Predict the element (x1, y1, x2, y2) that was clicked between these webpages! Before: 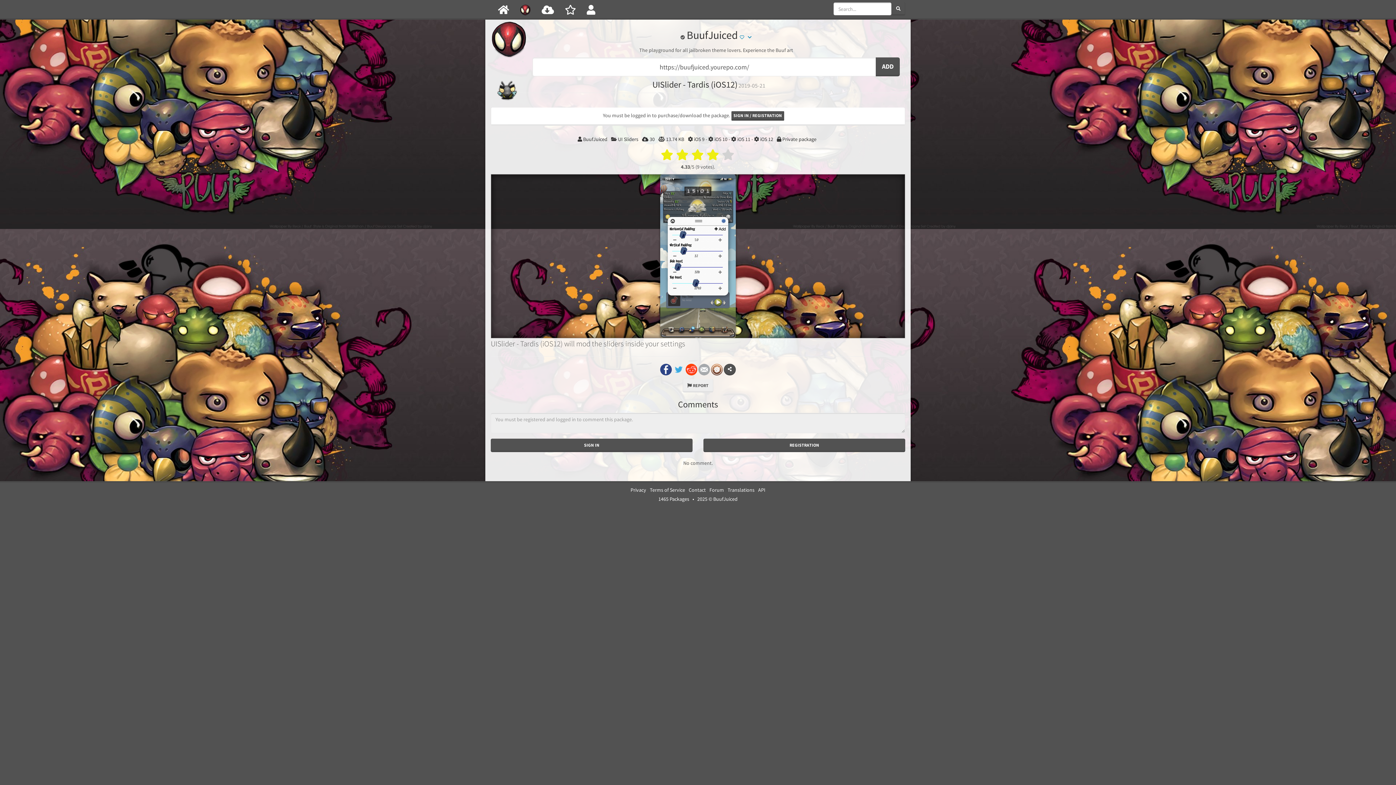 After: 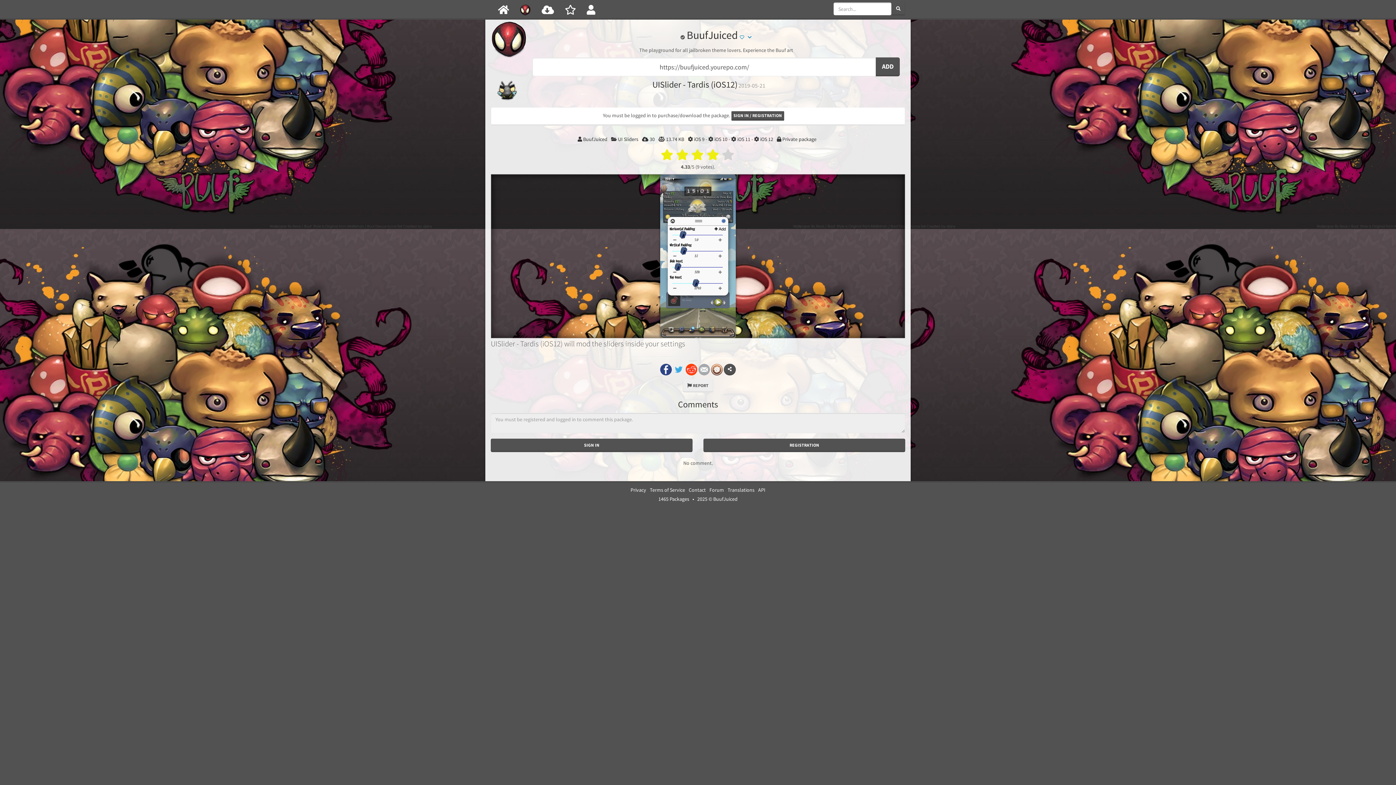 Action: bbox: (660, 365, 672, 372)